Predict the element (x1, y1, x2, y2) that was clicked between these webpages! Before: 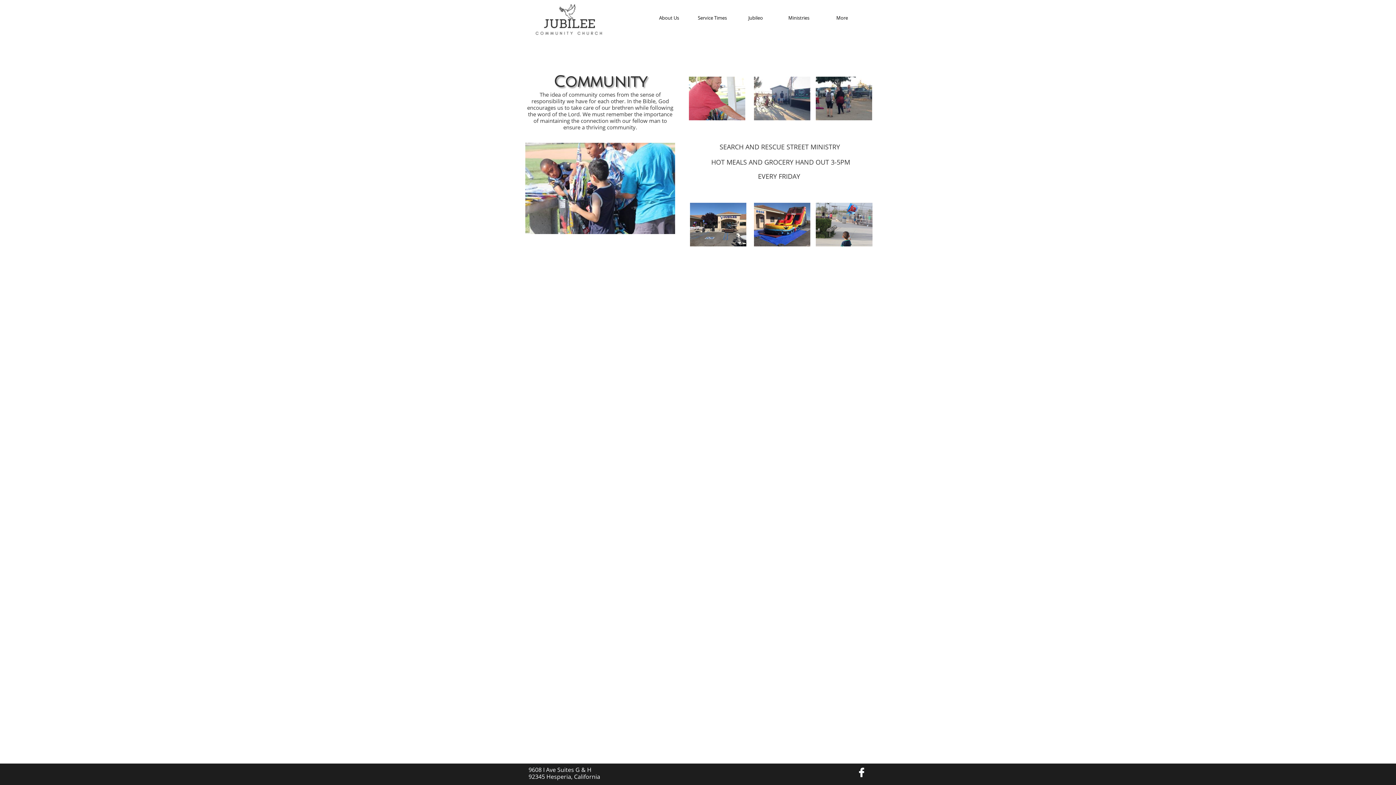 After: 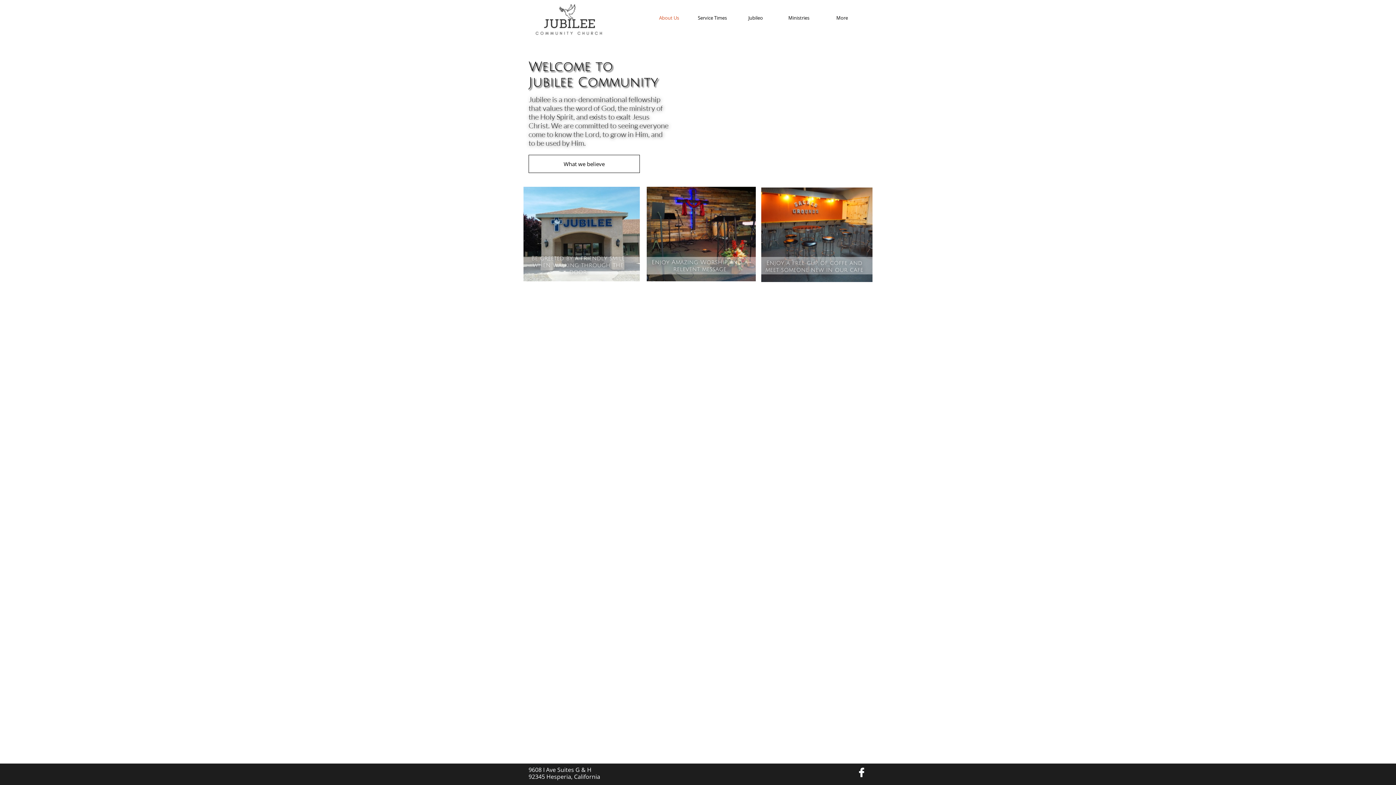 Action: bbox: (651, 12, 687, 23) label: About Us